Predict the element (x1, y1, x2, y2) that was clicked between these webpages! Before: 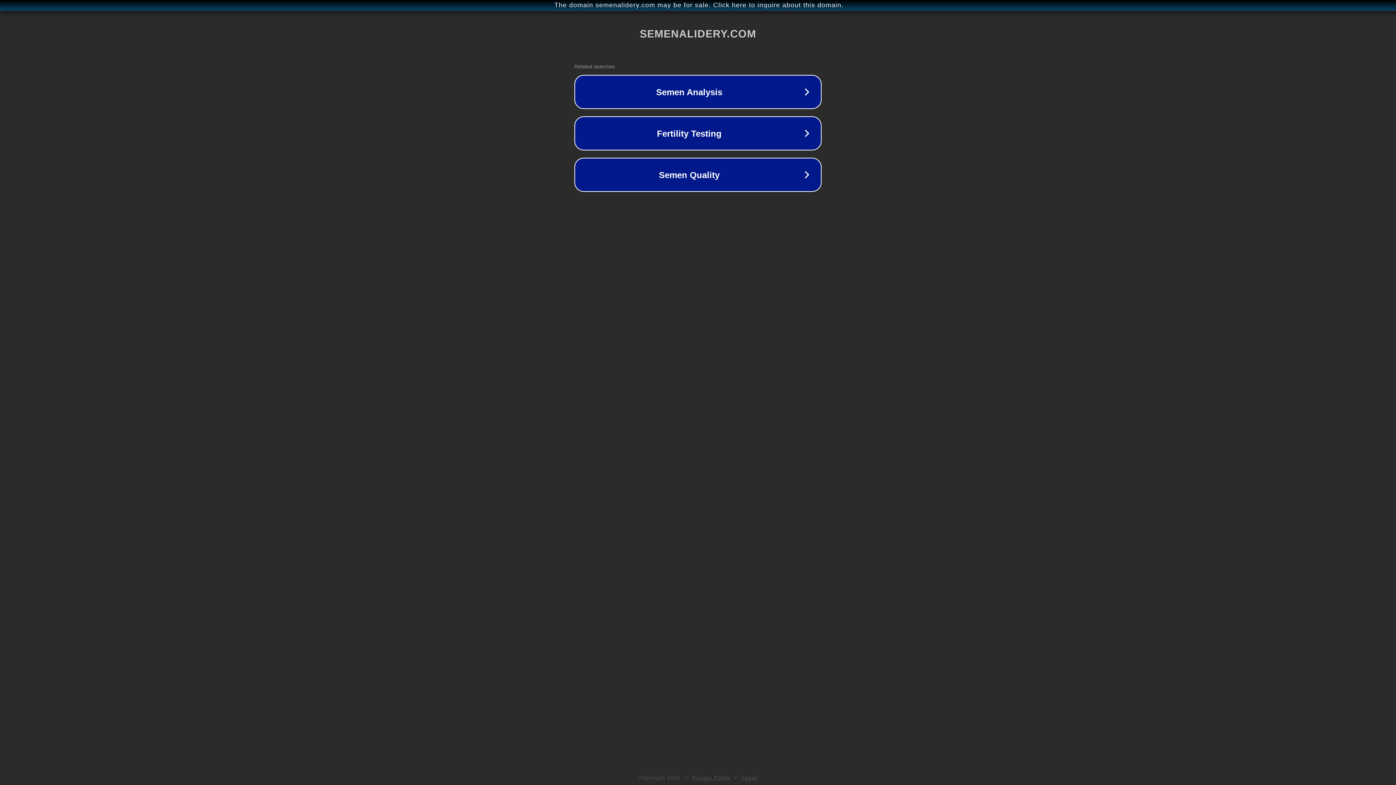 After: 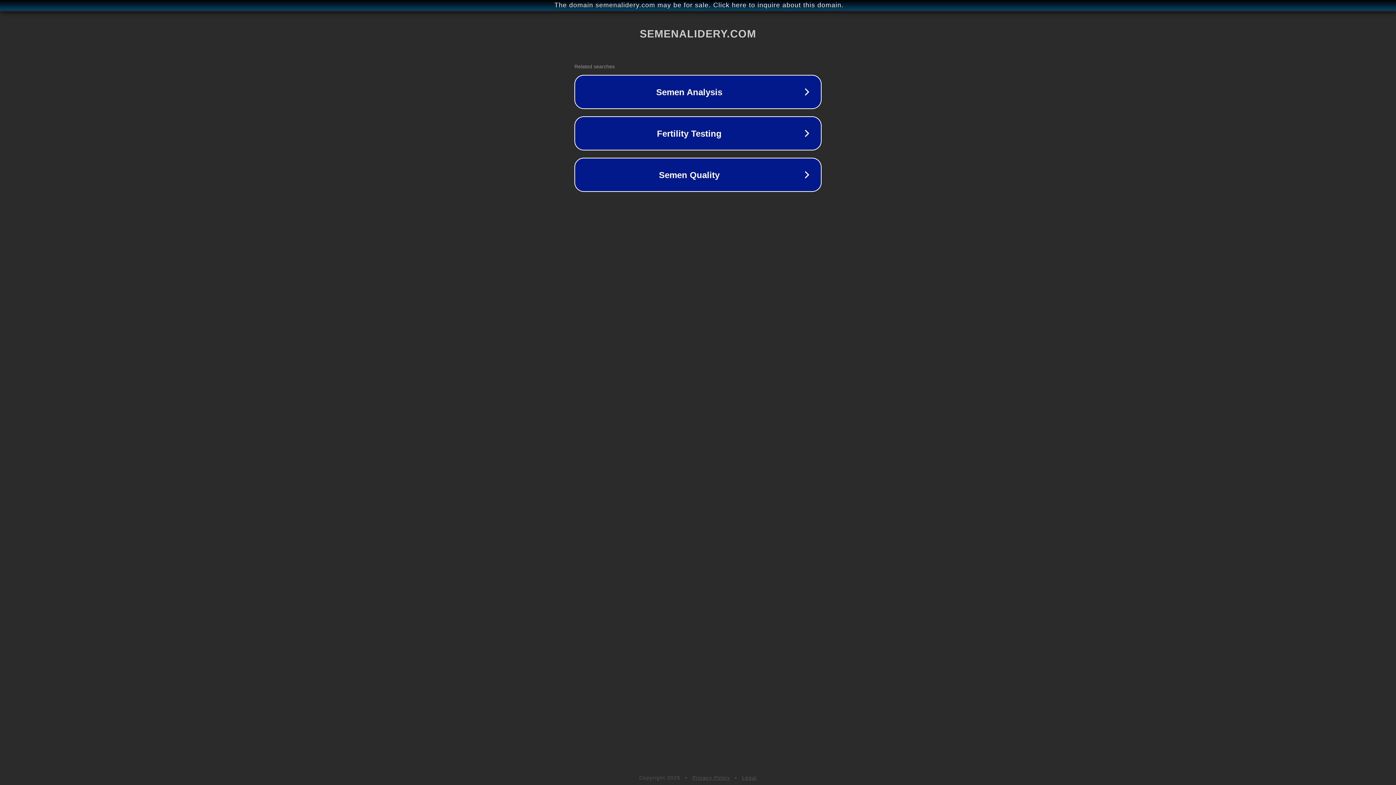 Action: bbox: (742, 775, 757, 781) label: Legal